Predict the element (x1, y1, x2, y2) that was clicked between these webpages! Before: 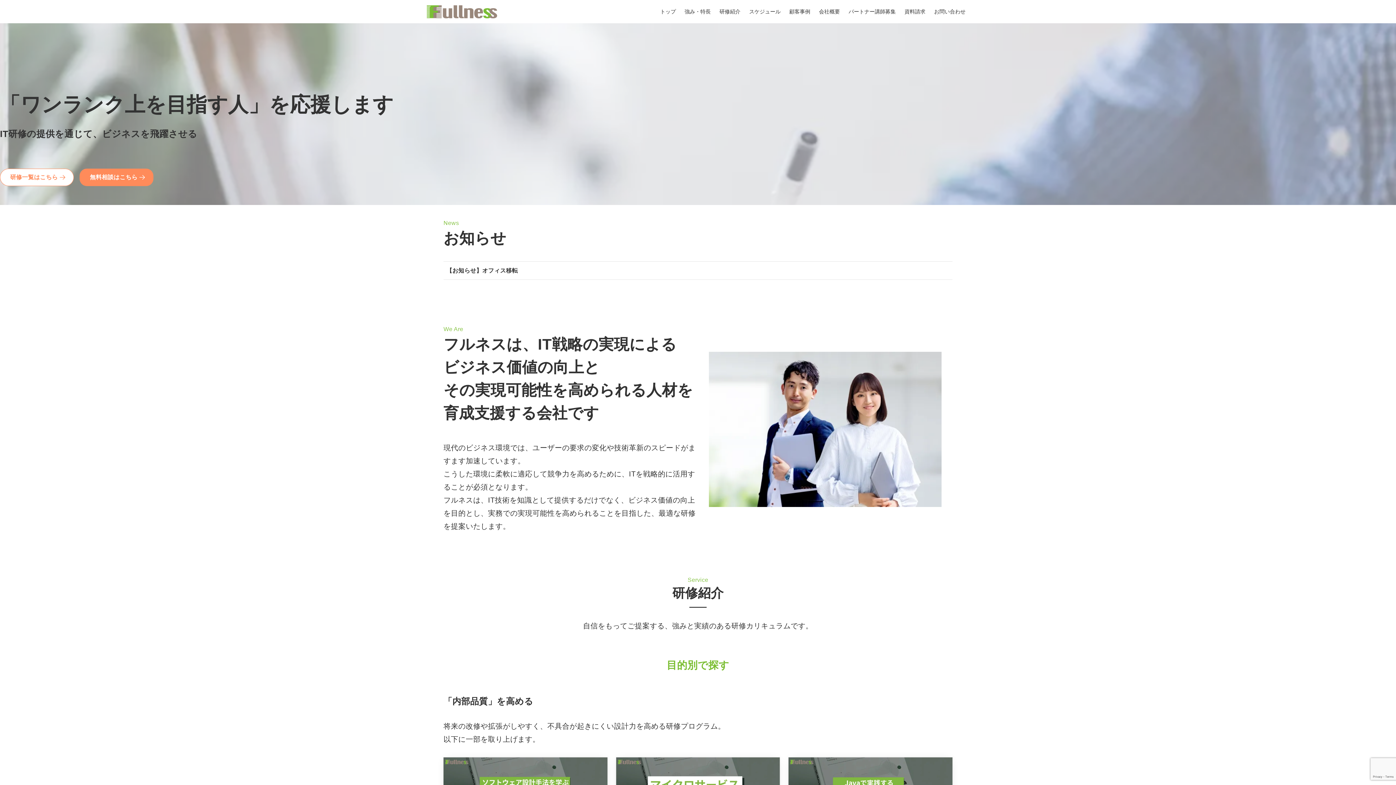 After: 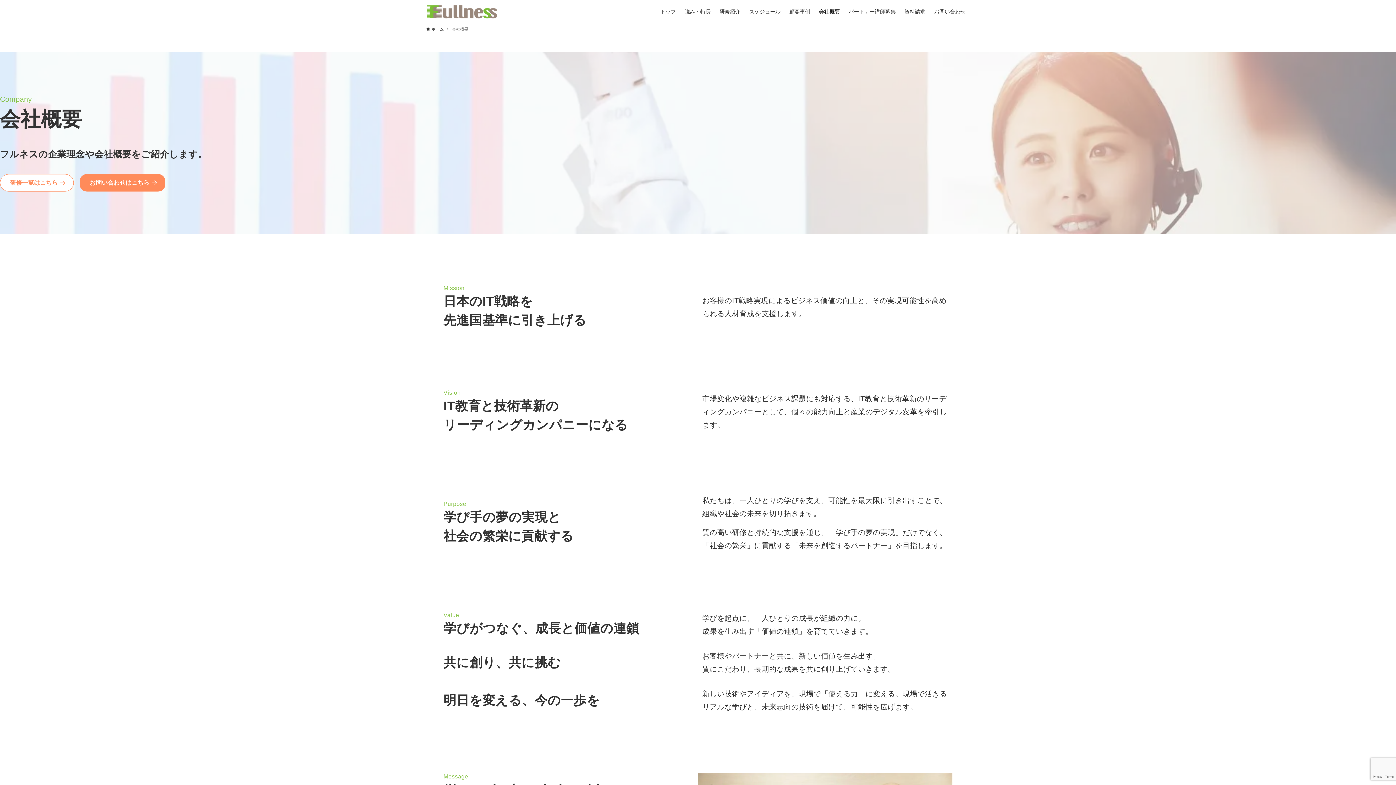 Action: bbox: (814, 0, 844, 23) label: 会社概要